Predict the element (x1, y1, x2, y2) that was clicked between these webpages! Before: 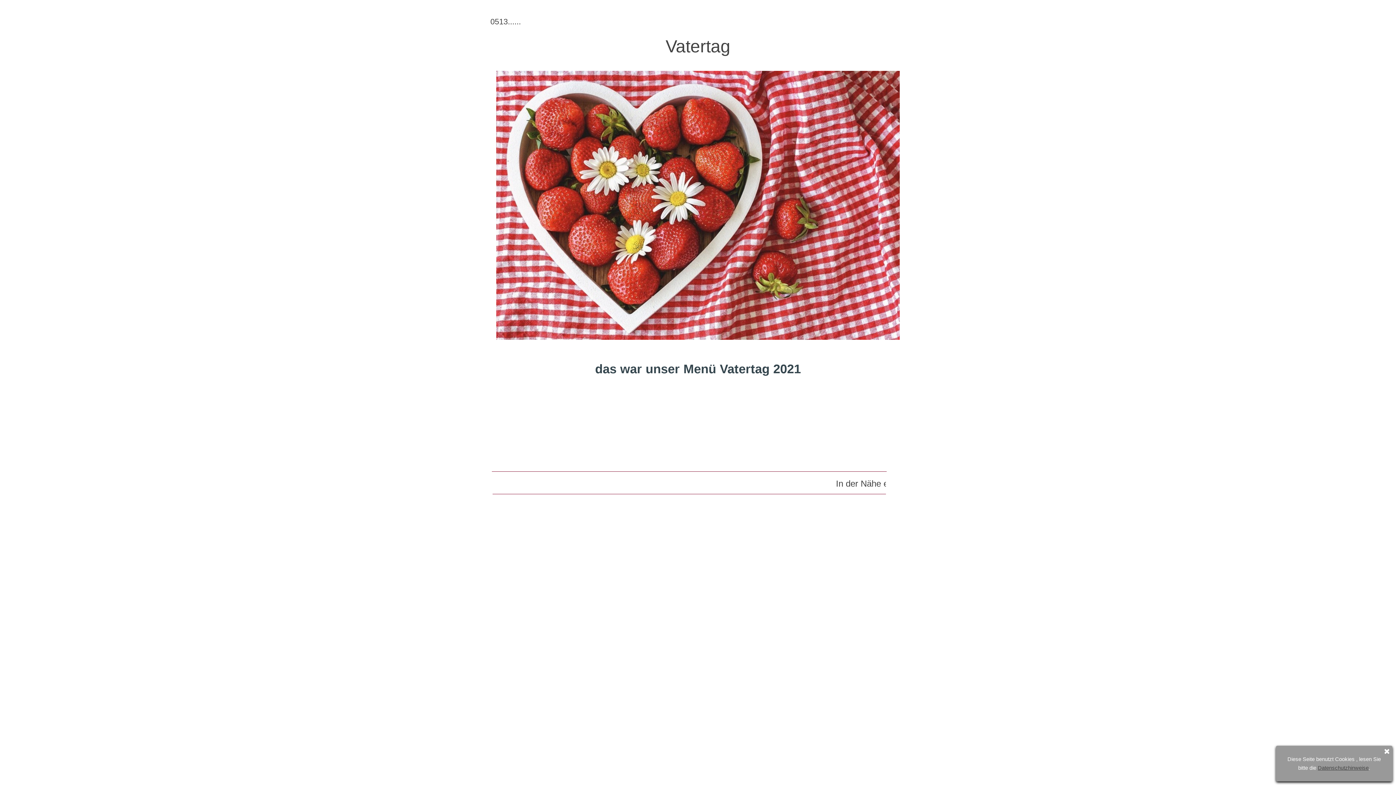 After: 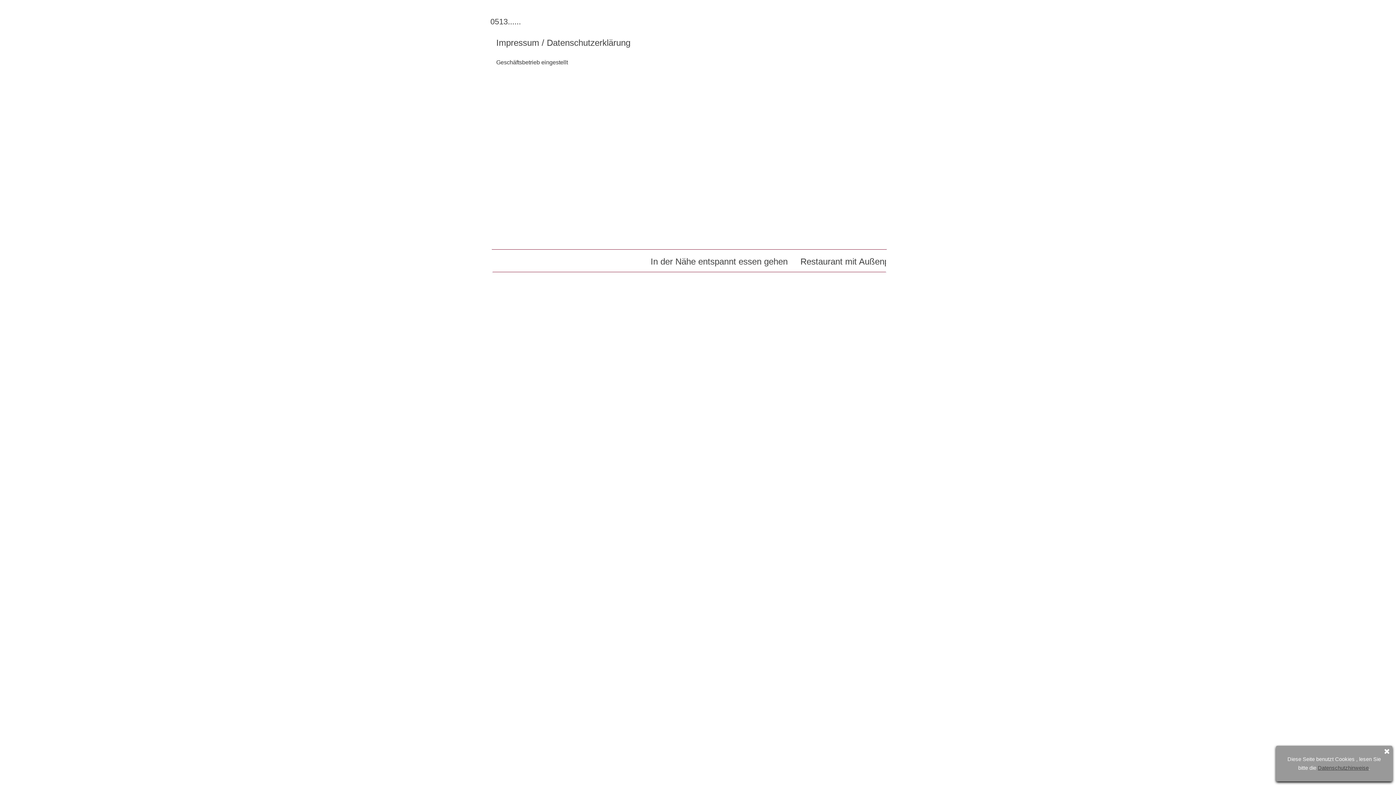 Action: label: Datenschutzhinweise bbox: (1318, 765, 1369, 771)